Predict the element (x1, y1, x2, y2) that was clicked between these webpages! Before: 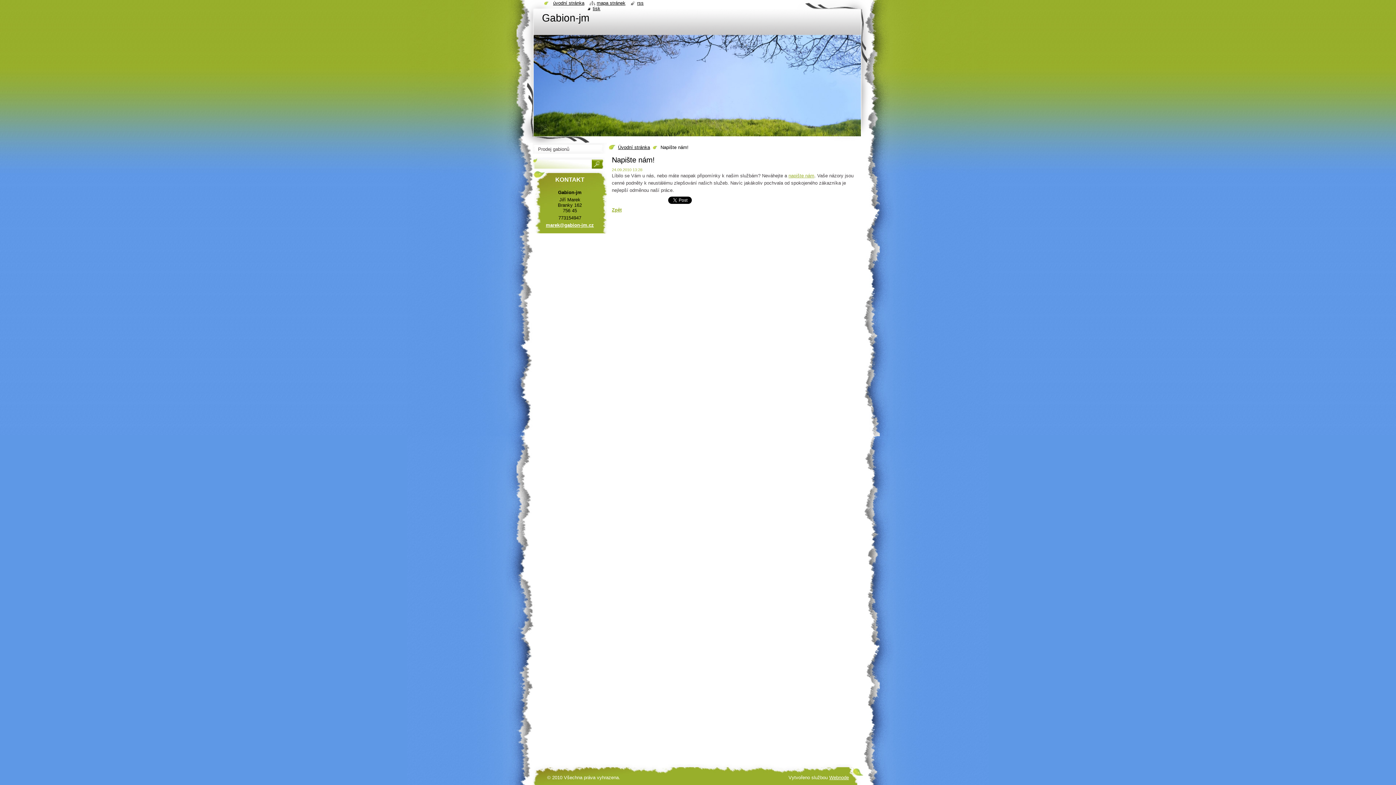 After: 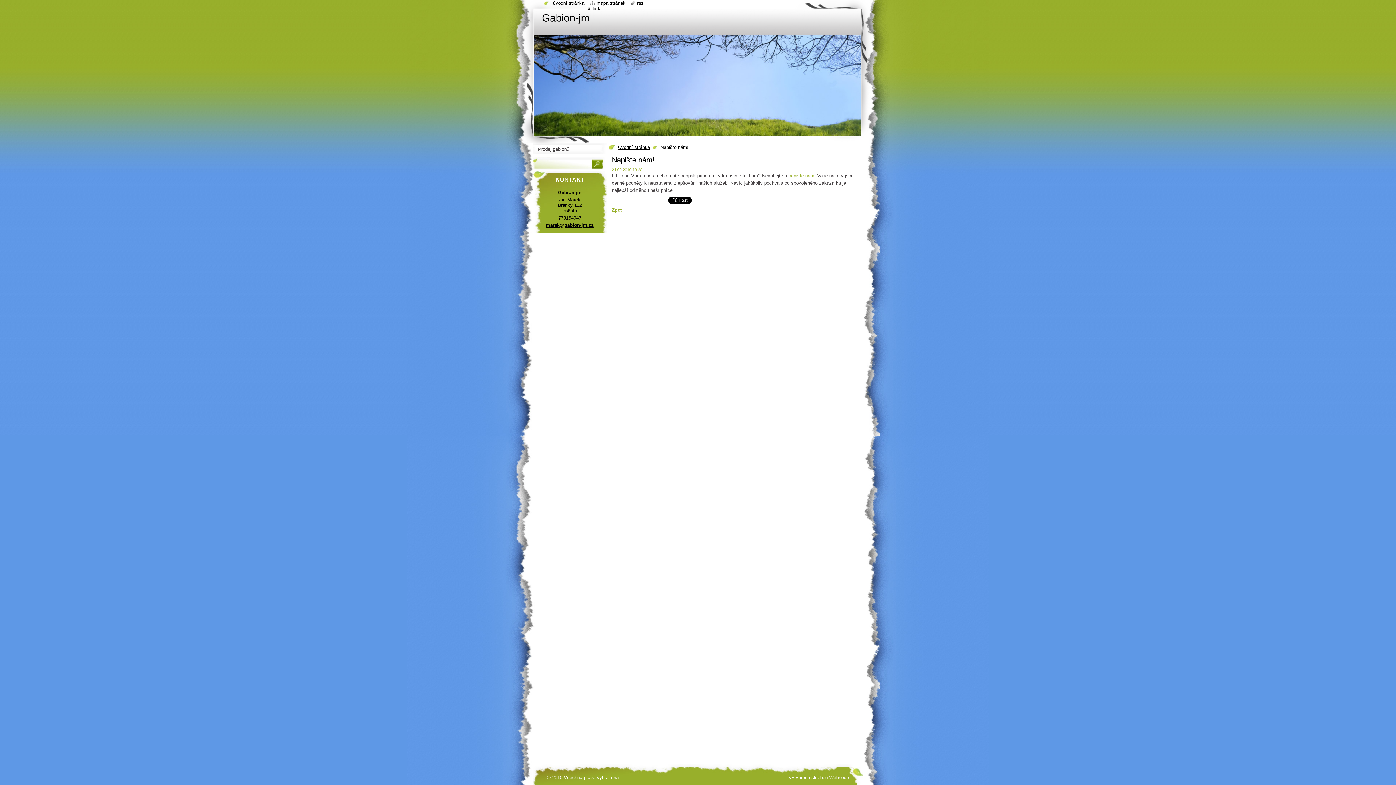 Action: label: marek@gabion-jm.cz bbox: (546, 222, 594, 228)